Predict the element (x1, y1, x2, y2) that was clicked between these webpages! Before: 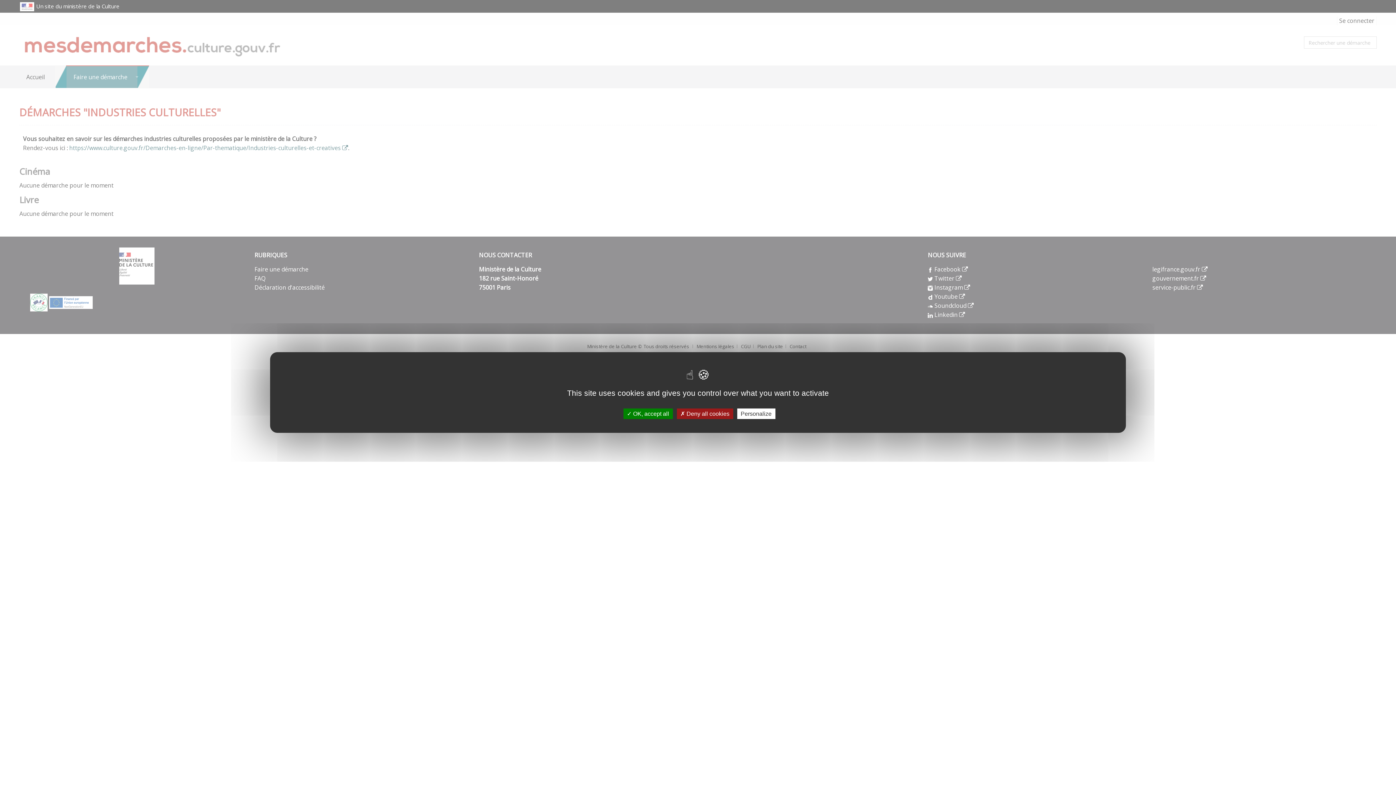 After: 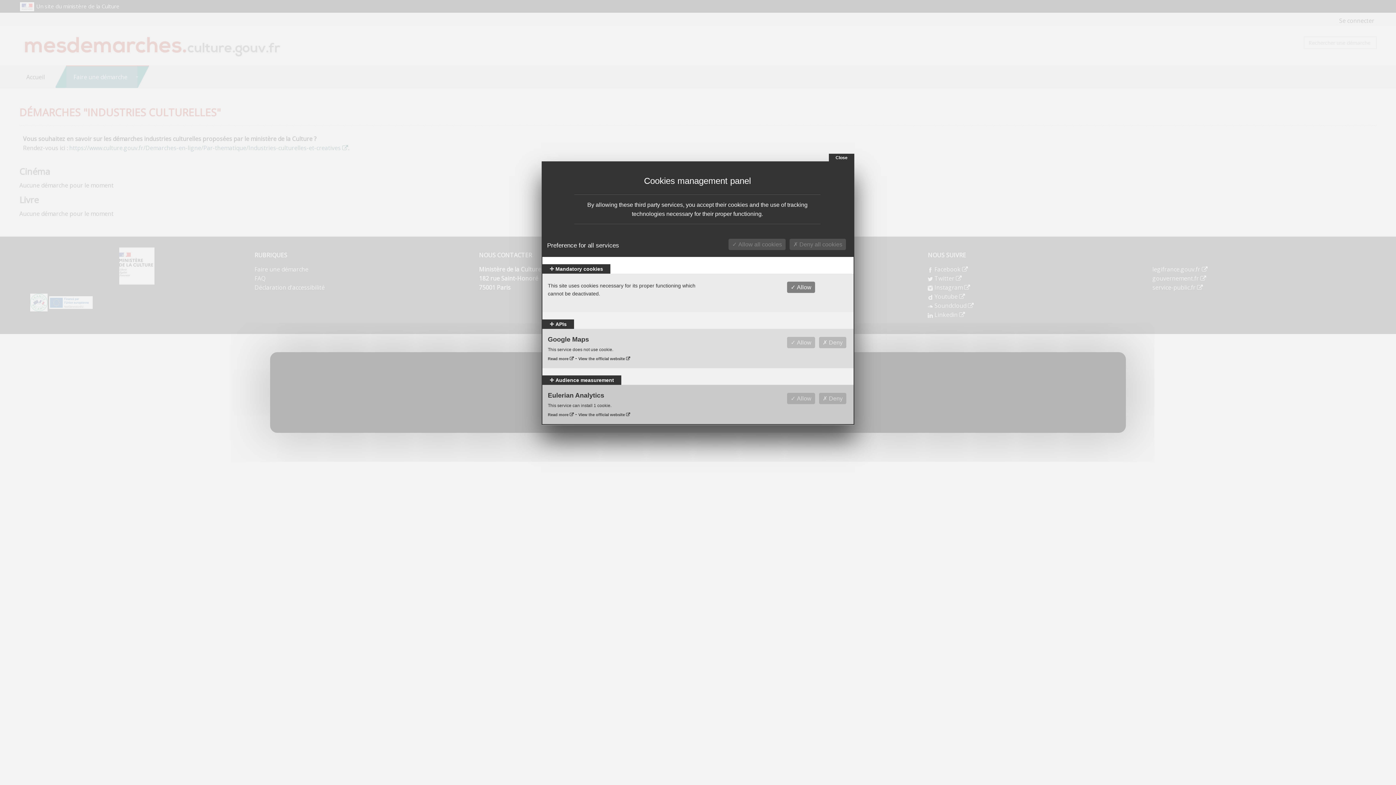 Action: label: Personalize bbox: (737, 408, 775, 419)